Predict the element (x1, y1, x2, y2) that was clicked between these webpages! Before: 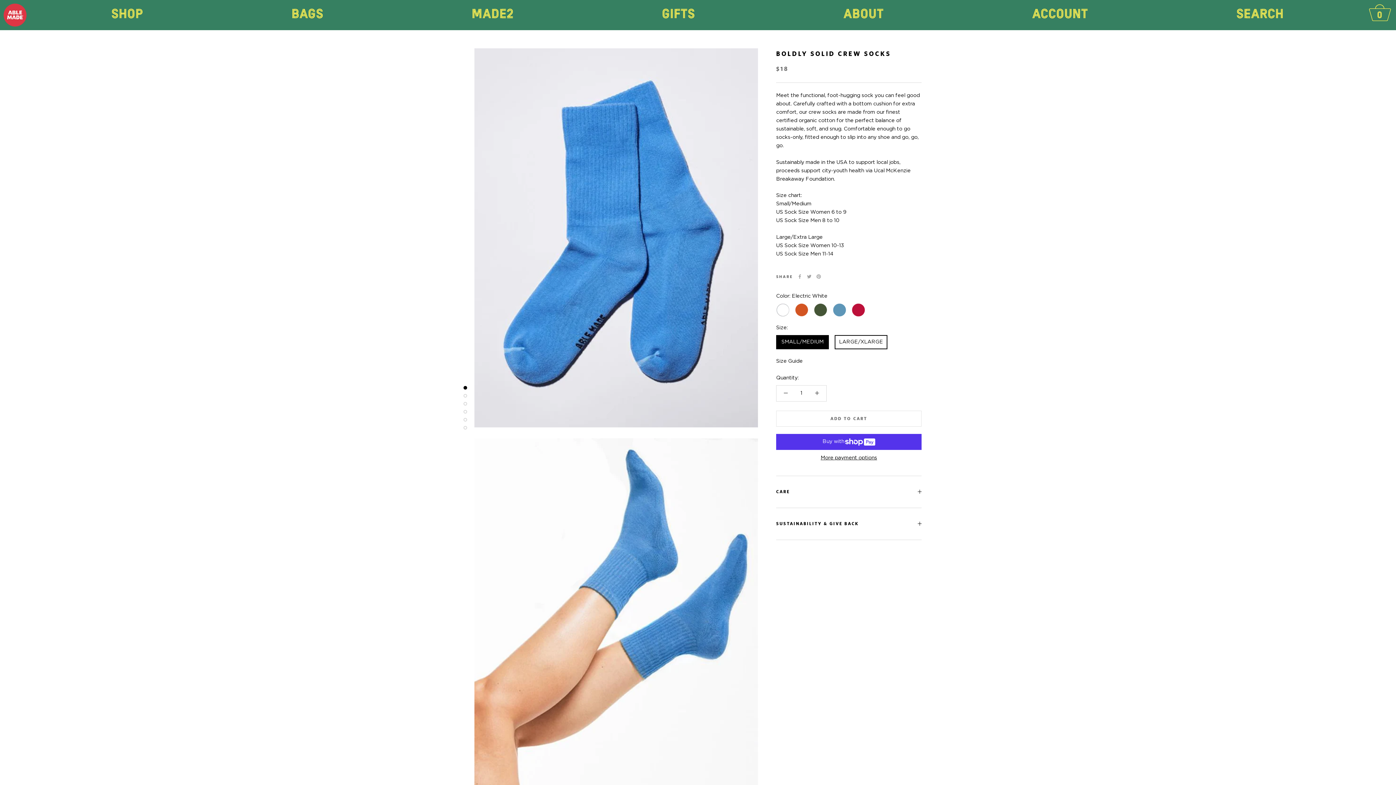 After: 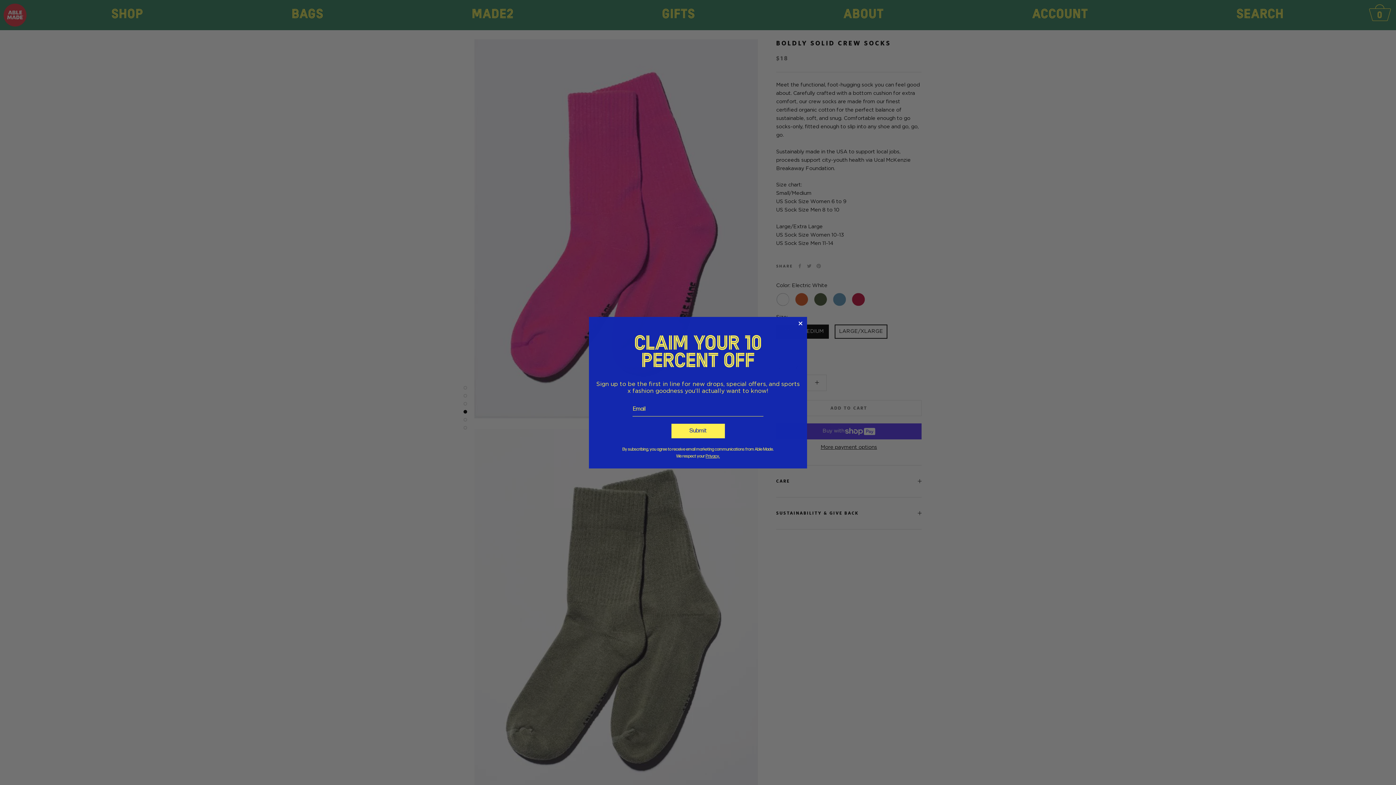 Action: bbox: (463, 410, 467, 413)